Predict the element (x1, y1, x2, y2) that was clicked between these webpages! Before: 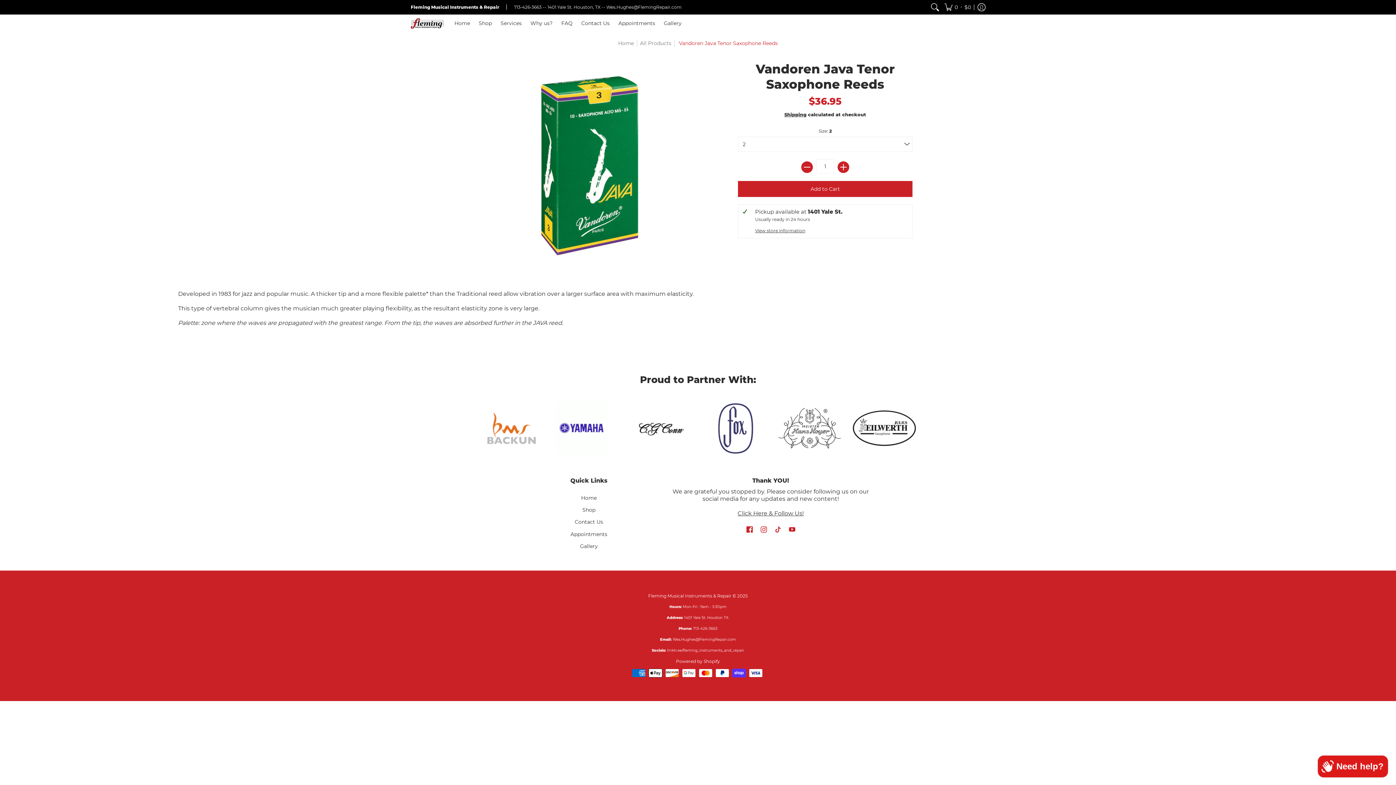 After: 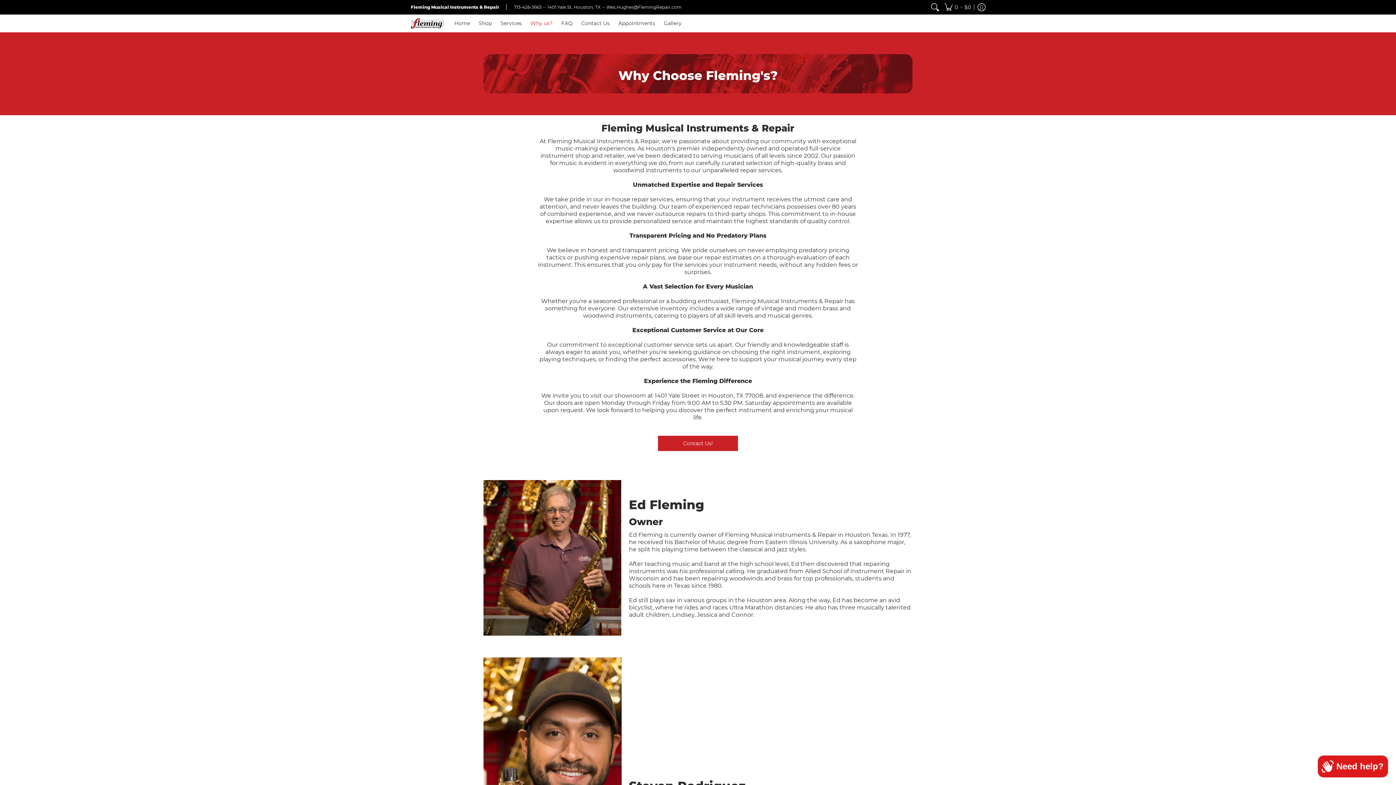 Action: bbox: (526, 14, 556, 32) label: Why us?